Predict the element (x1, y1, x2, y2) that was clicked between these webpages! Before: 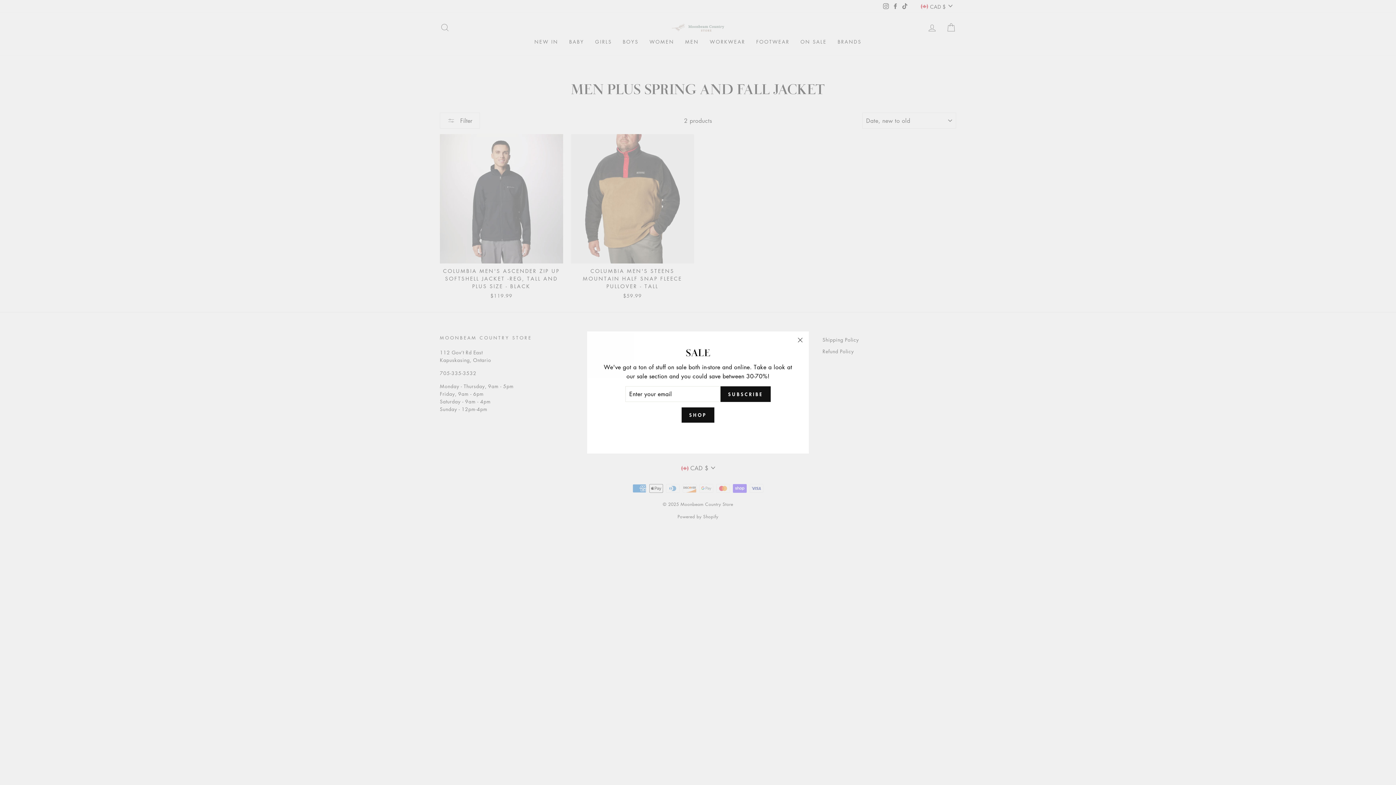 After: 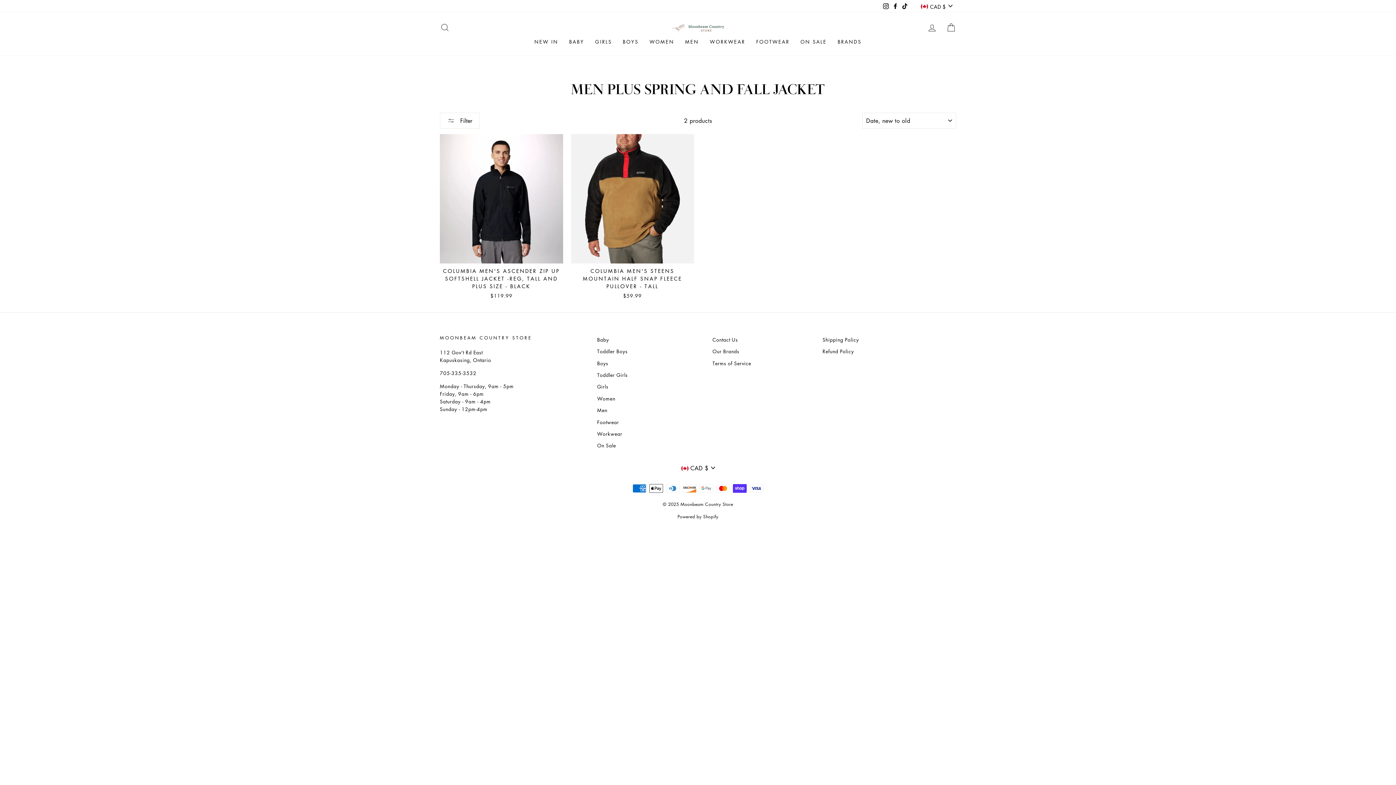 Action: label: "Close (esc)" bbox: (791, 336, 809, 354)